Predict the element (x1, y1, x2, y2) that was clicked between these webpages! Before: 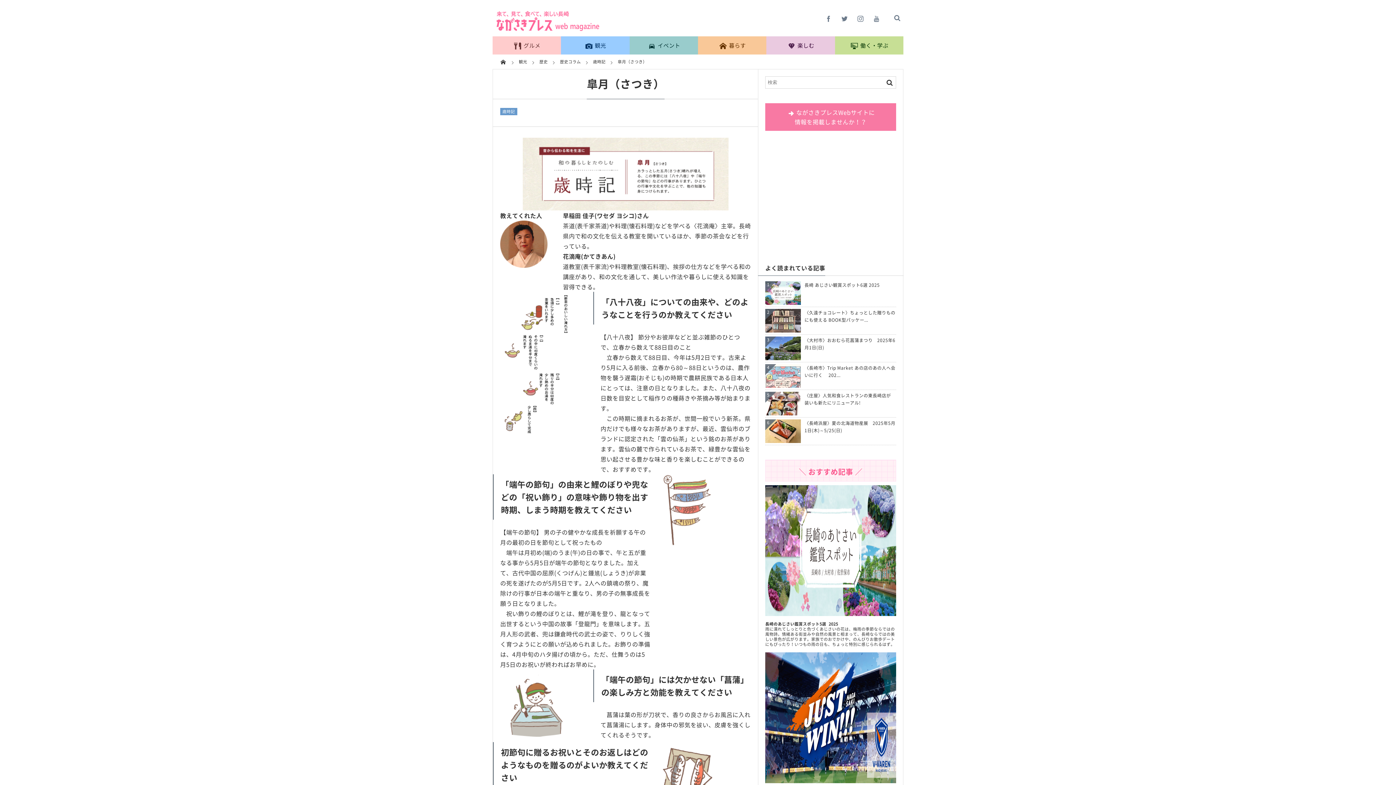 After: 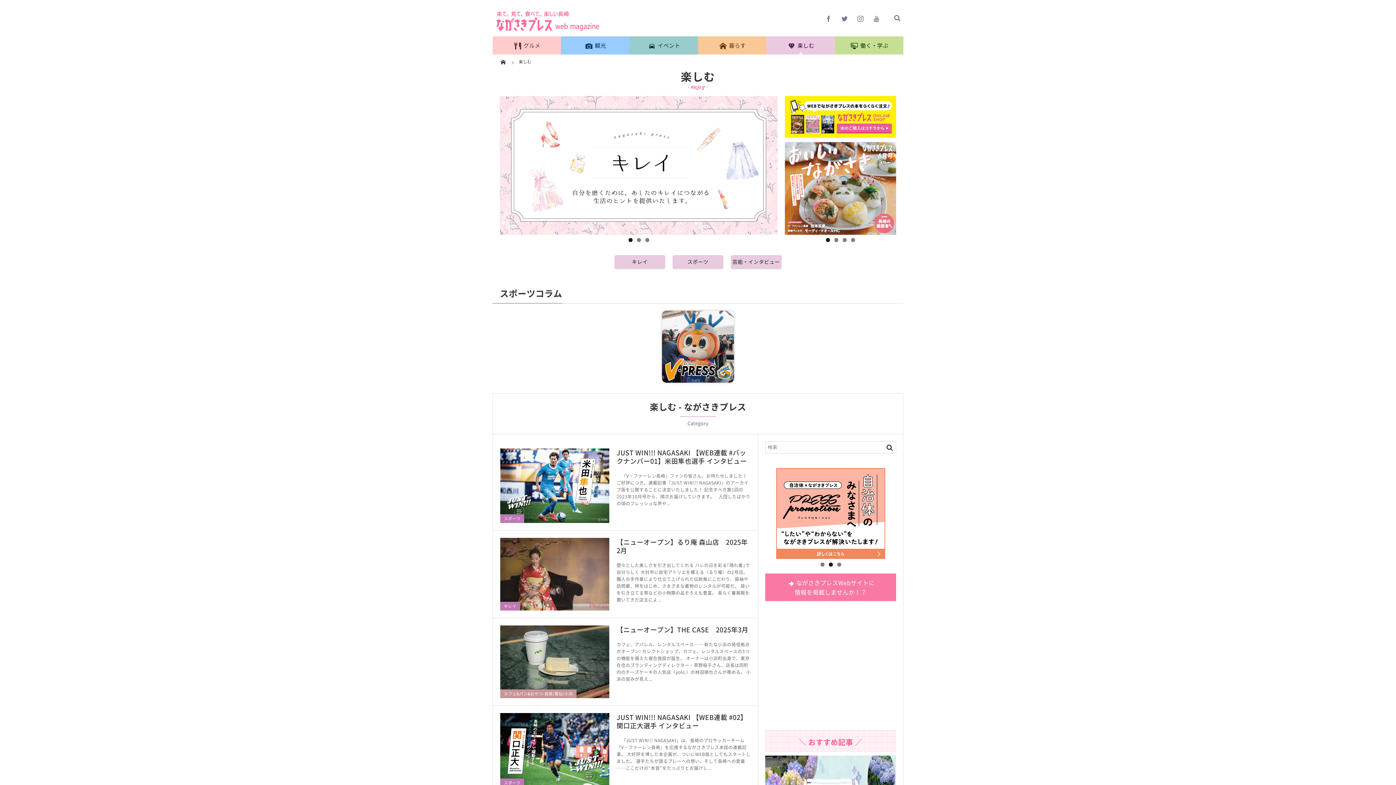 Action: label:  楽しむ bbox: (766, 36, 835, 54)